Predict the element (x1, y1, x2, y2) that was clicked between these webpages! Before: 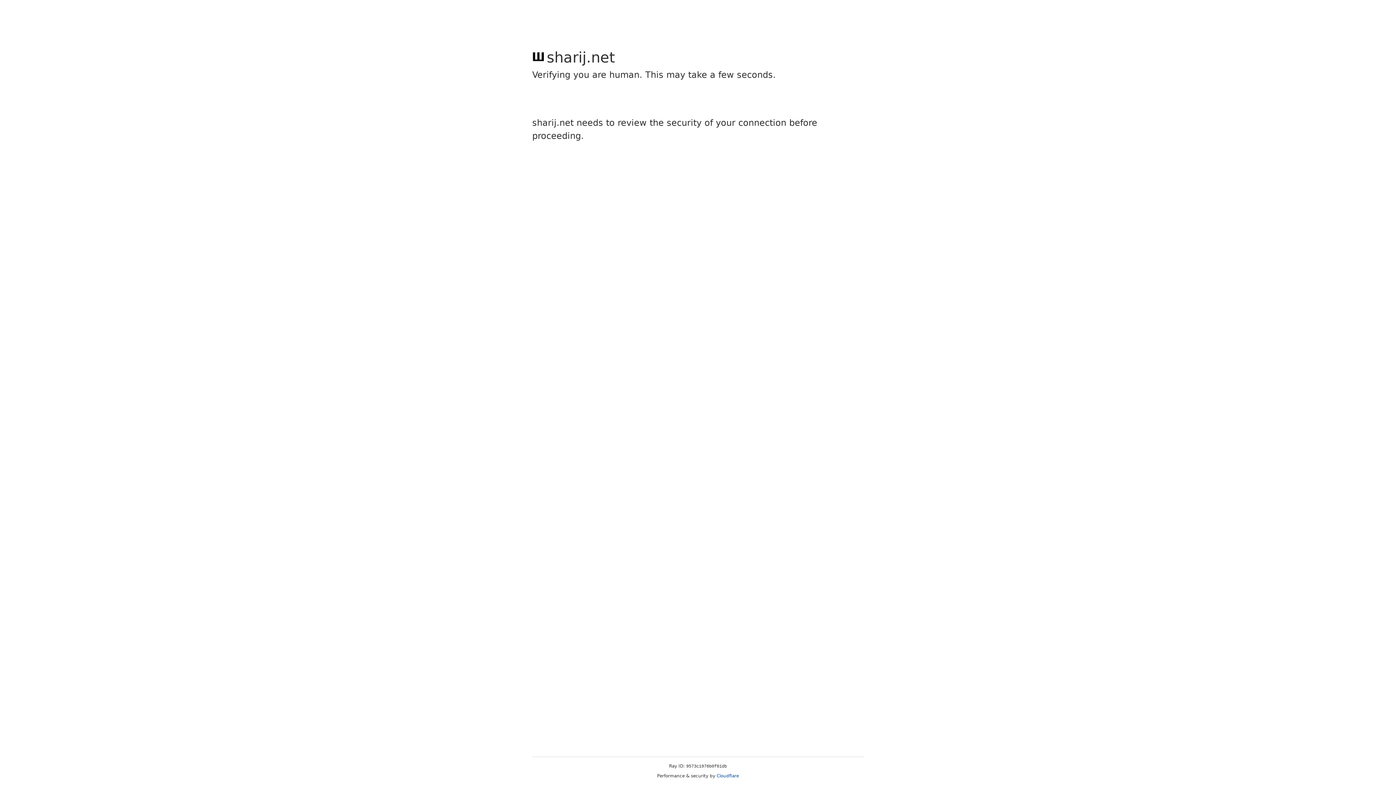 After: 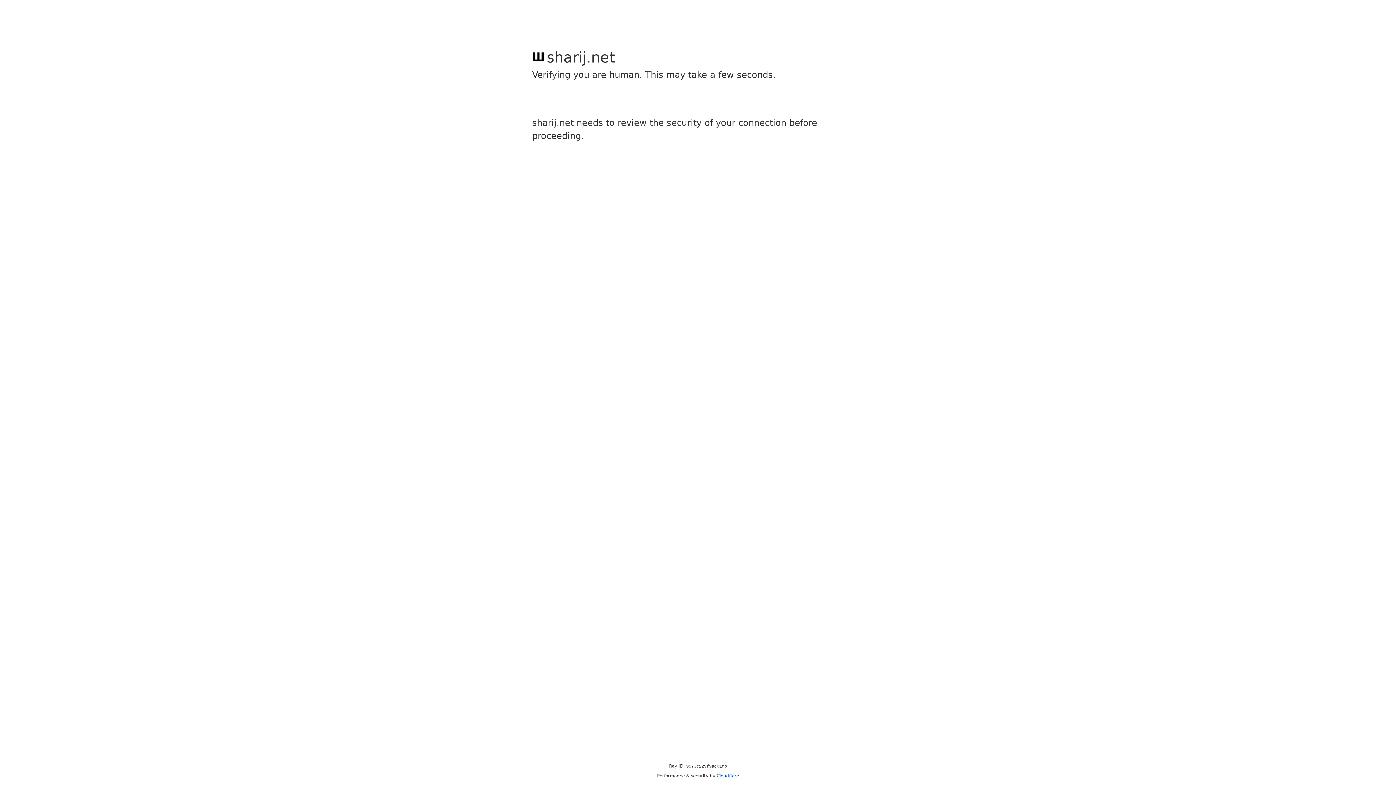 Action: label: Cloudflare bbox: (716, 773, 739, 778)